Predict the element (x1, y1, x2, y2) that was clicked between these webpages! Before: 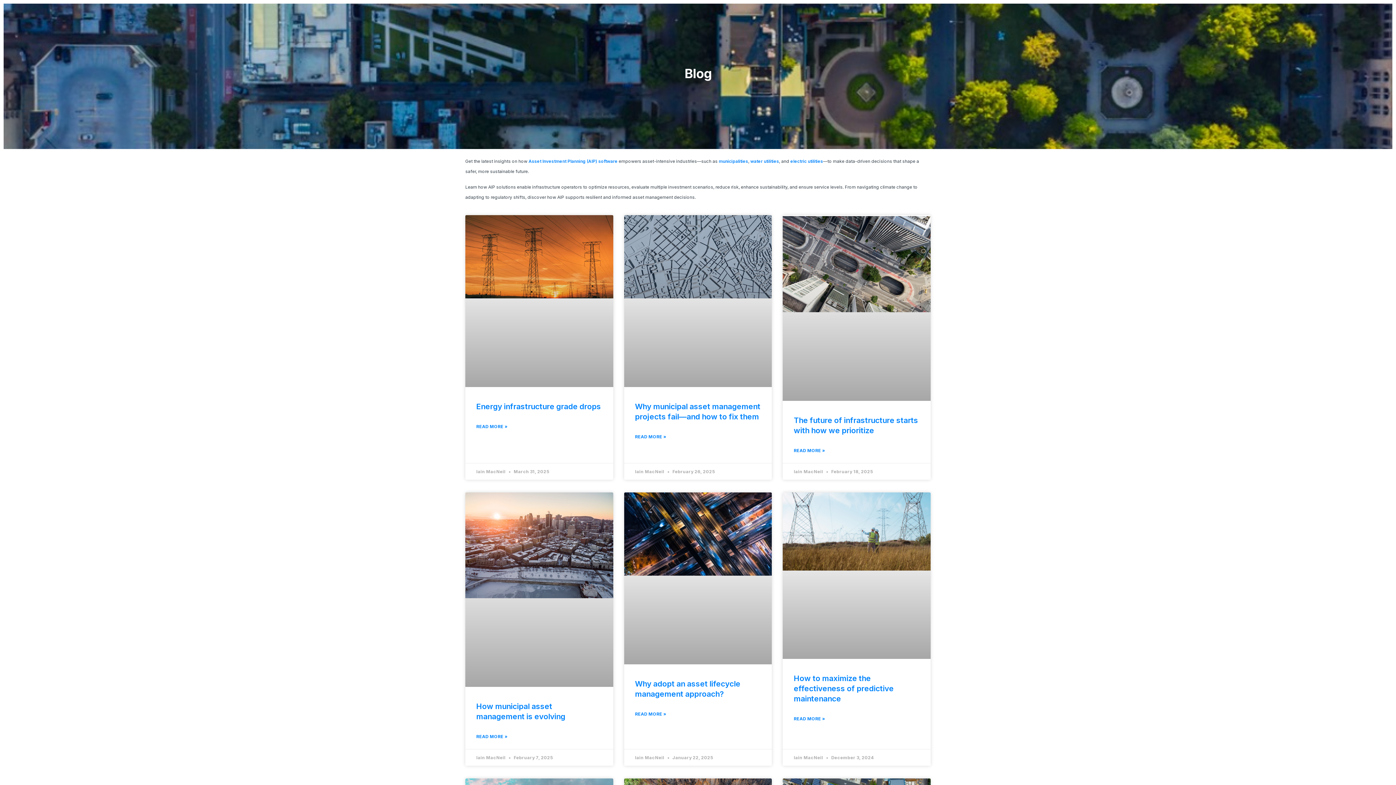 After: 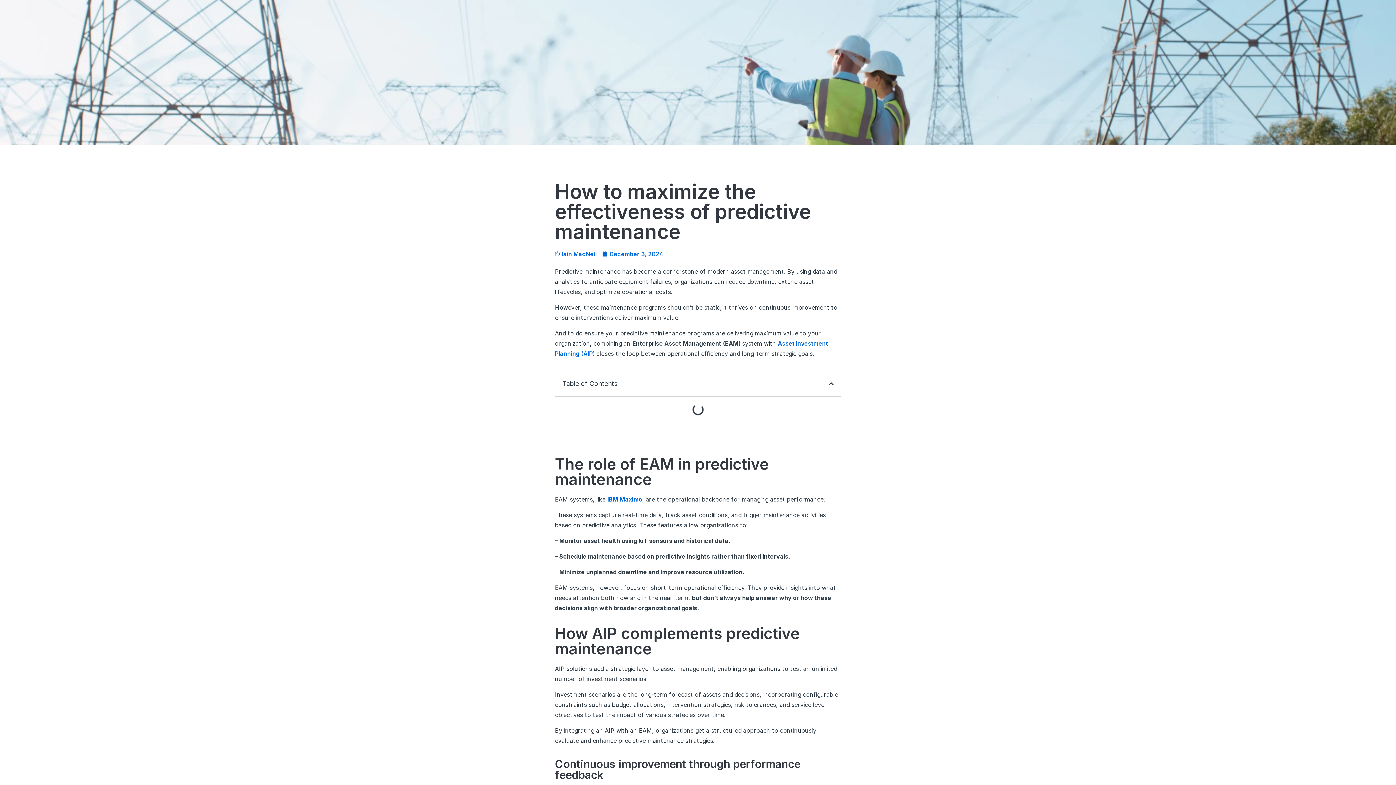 Action: bbox: (793, 674, 893, 703) label: How to maximize the effectiveness of predictive maintenance